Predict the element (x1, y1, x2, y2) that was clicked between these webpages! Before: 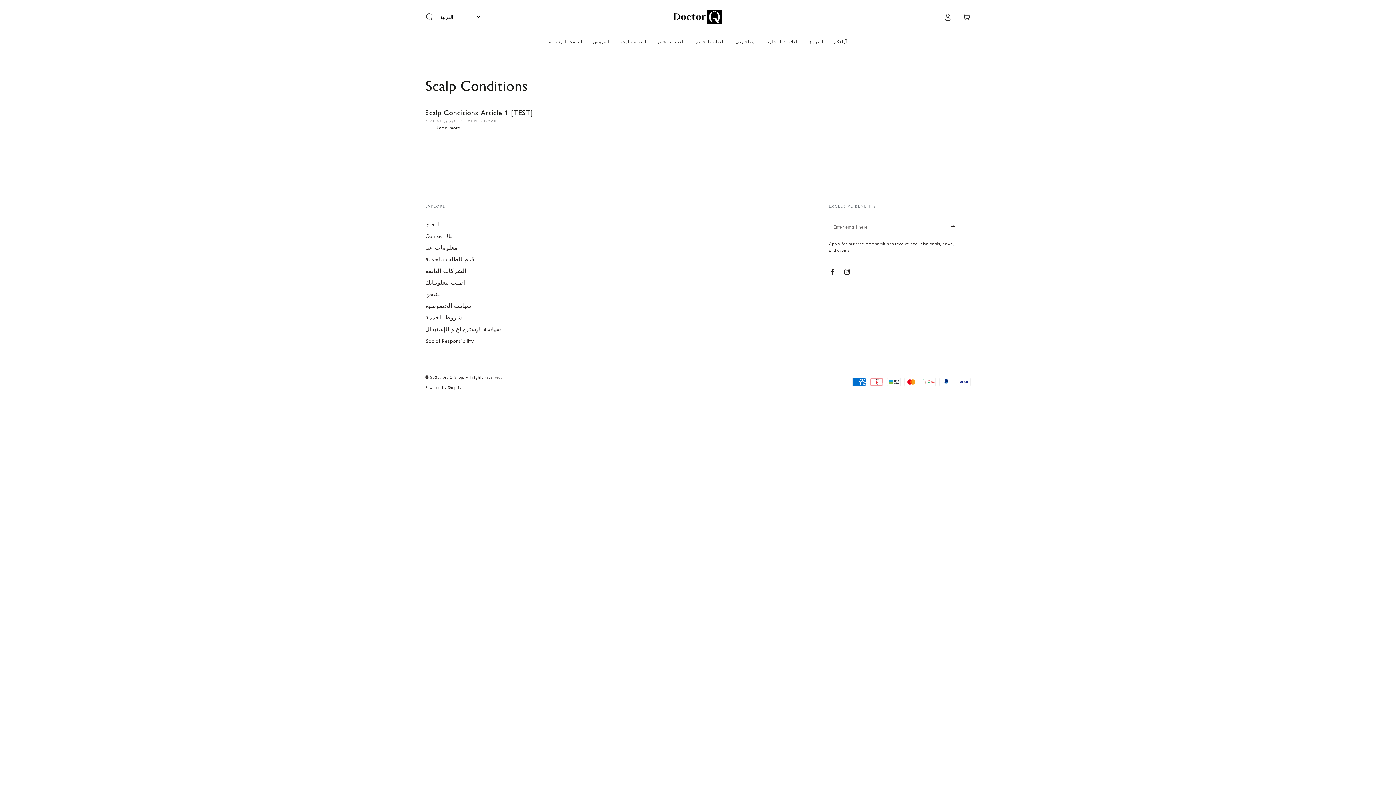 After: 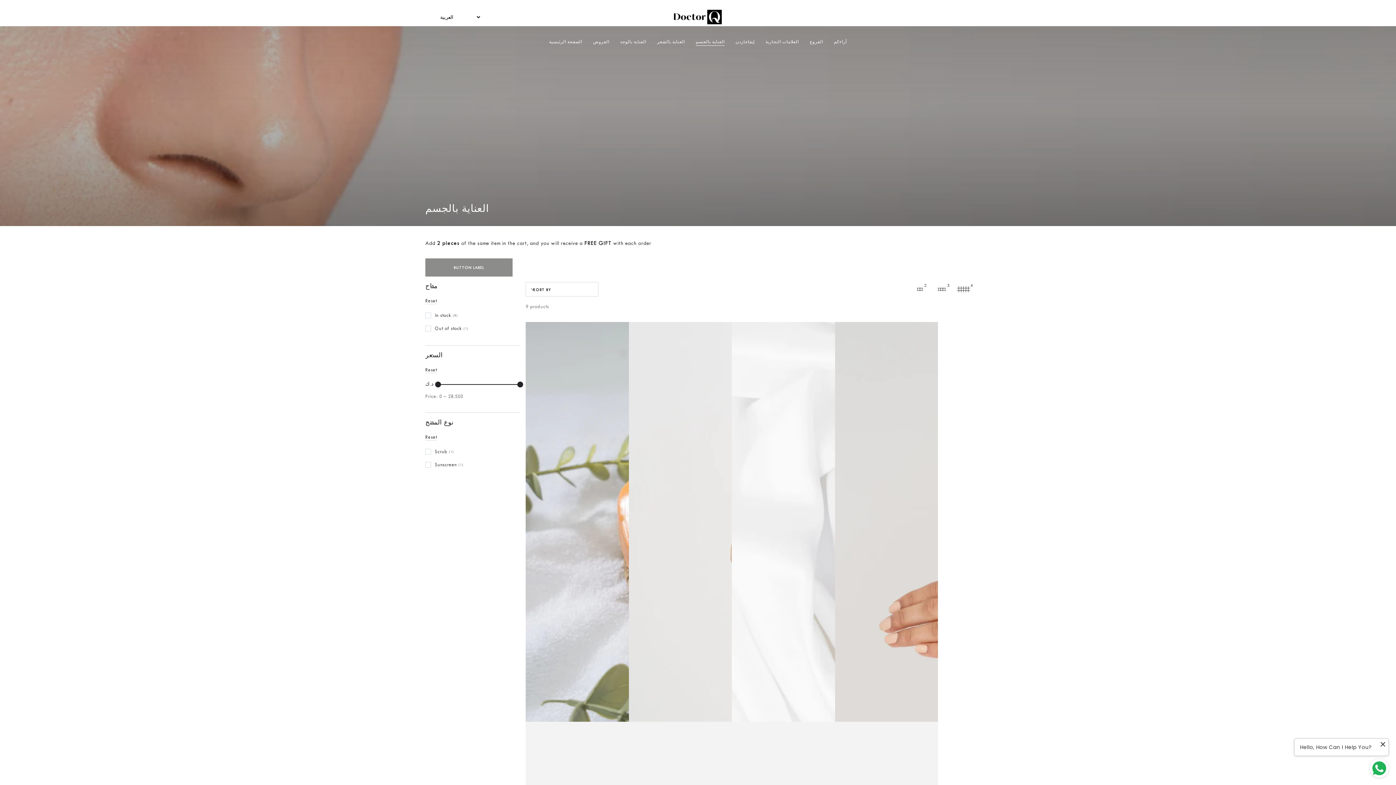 Action: bbox: (690, 33, 730, 50) label: العناية بالجسم